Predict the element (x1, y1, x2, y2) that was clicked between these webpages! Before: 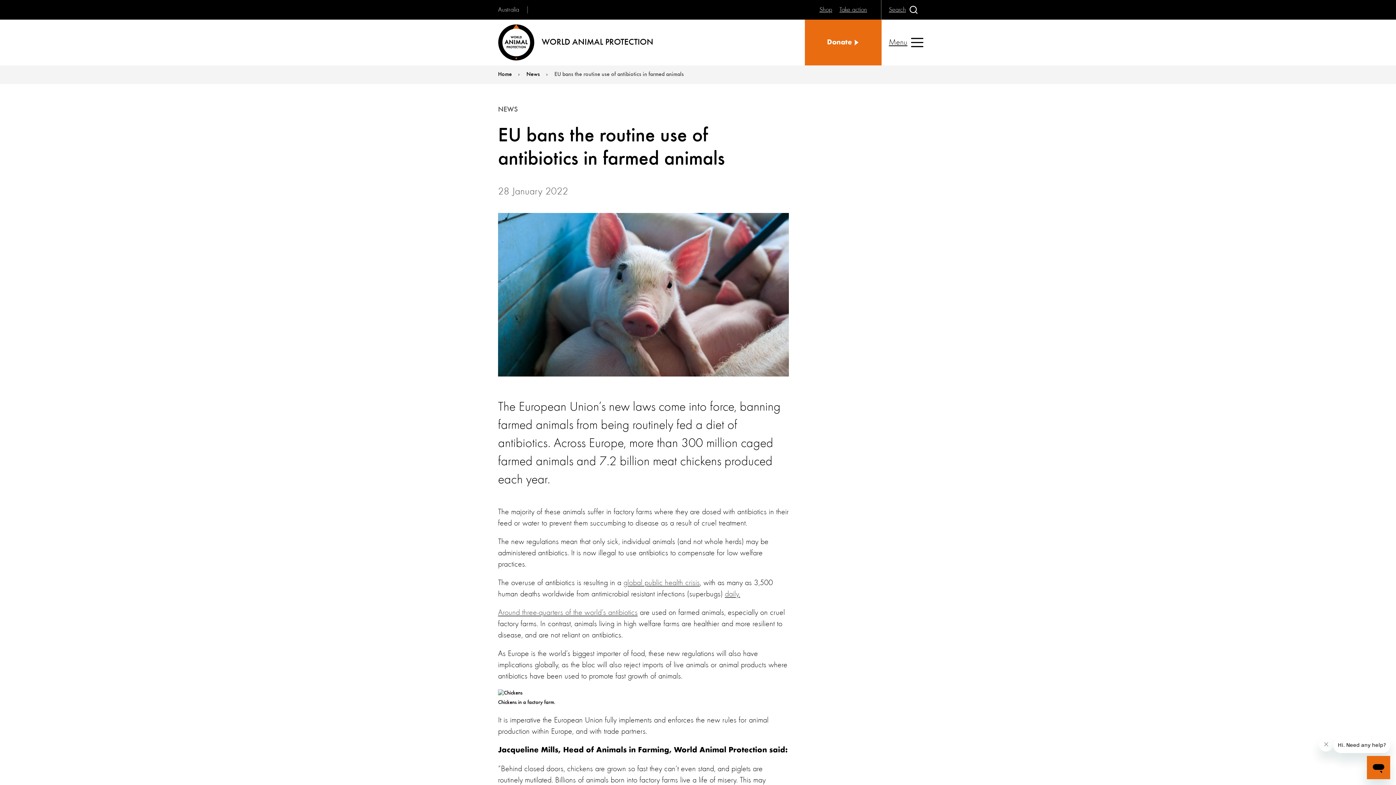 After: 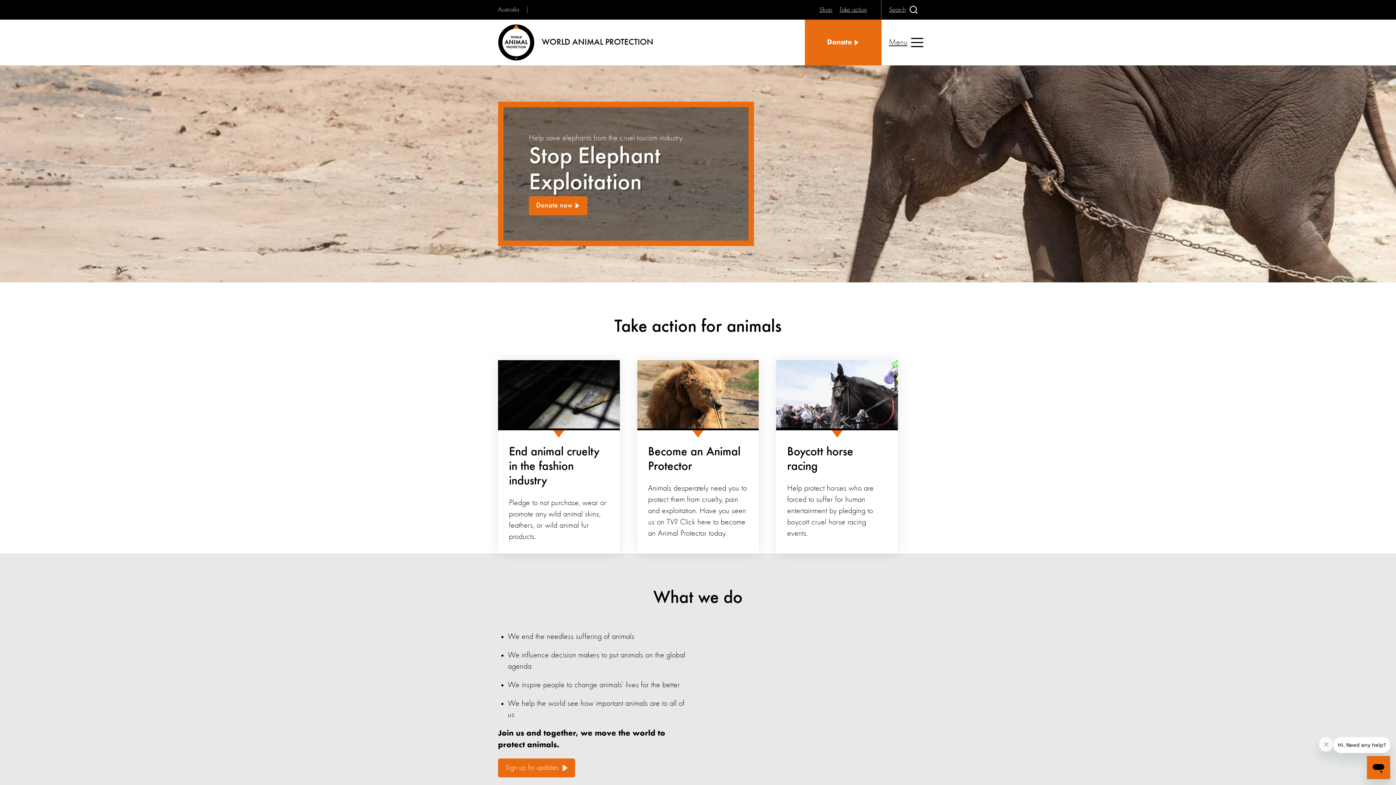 Action: label: WORLD ANIMAL PROTECTION bbox: (498, 24, 653, 60)